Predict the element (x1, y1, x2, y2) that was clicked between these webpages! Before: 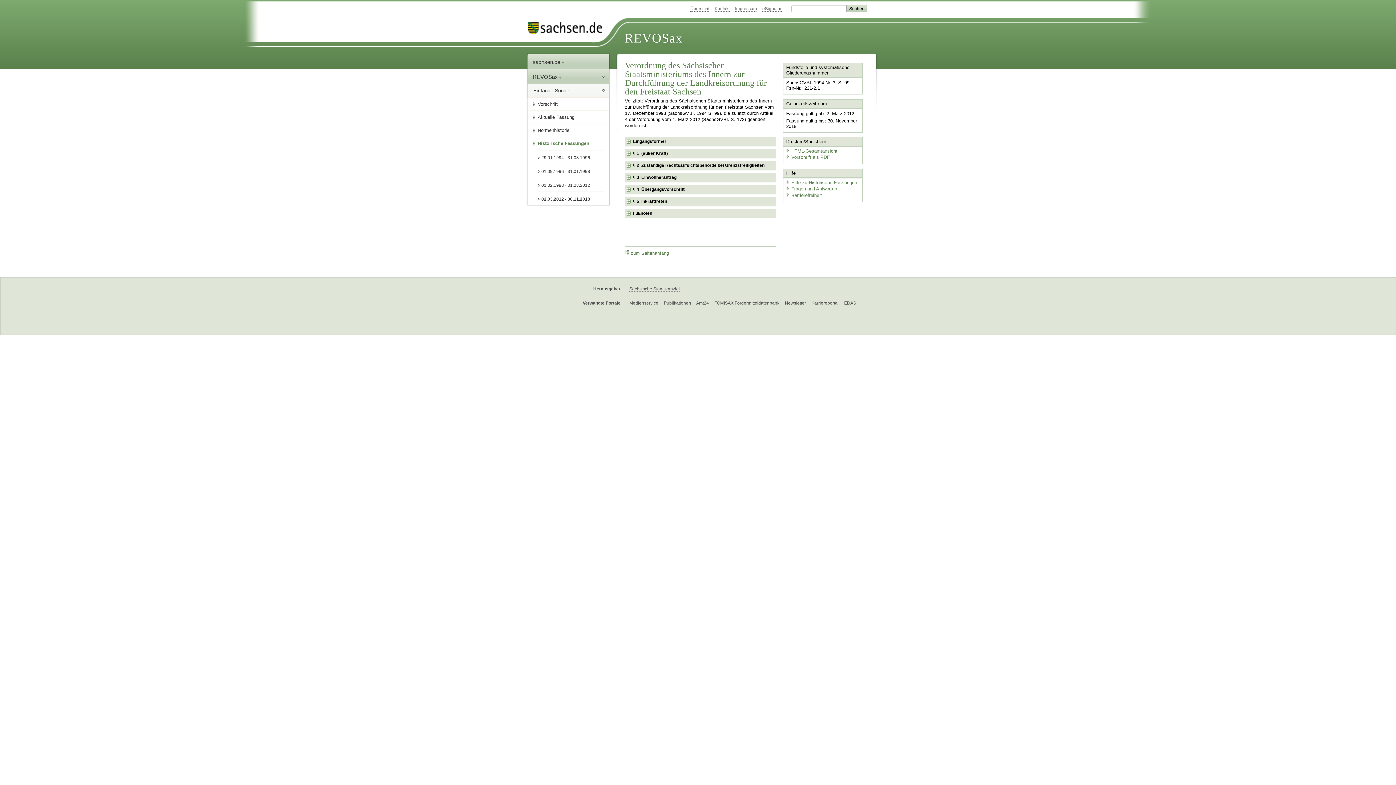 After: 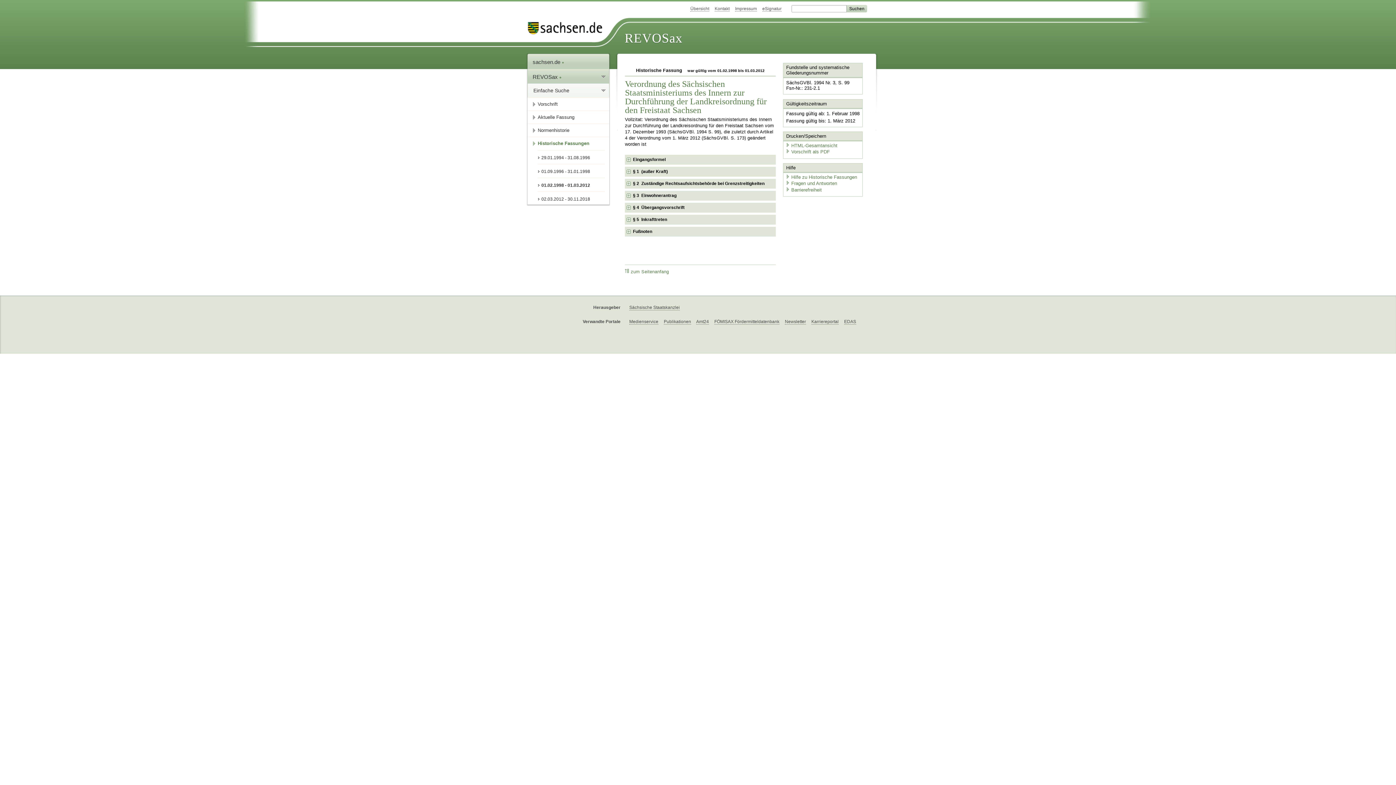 Action: bbox: (537, 177, 605, 191) label: 01.02.1998 - 01.03.2012